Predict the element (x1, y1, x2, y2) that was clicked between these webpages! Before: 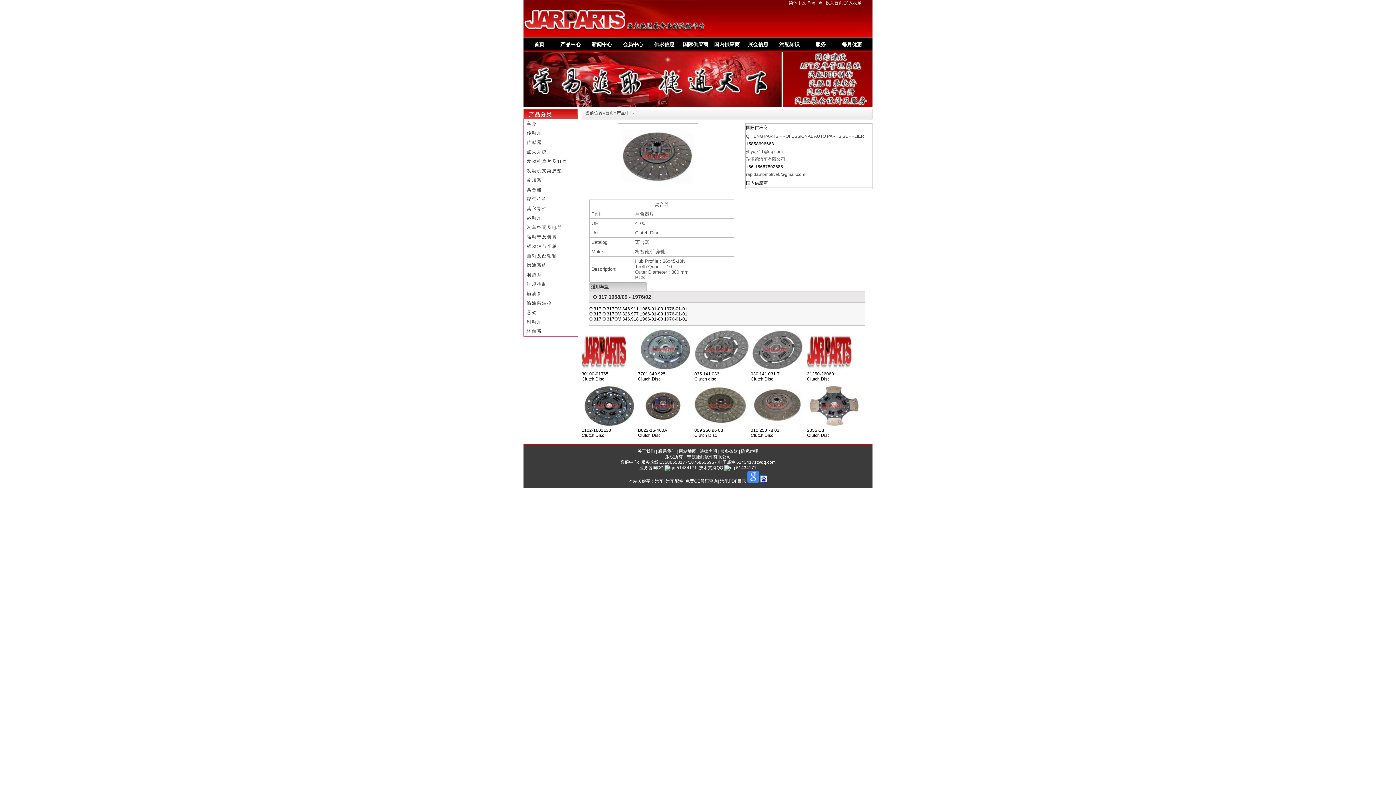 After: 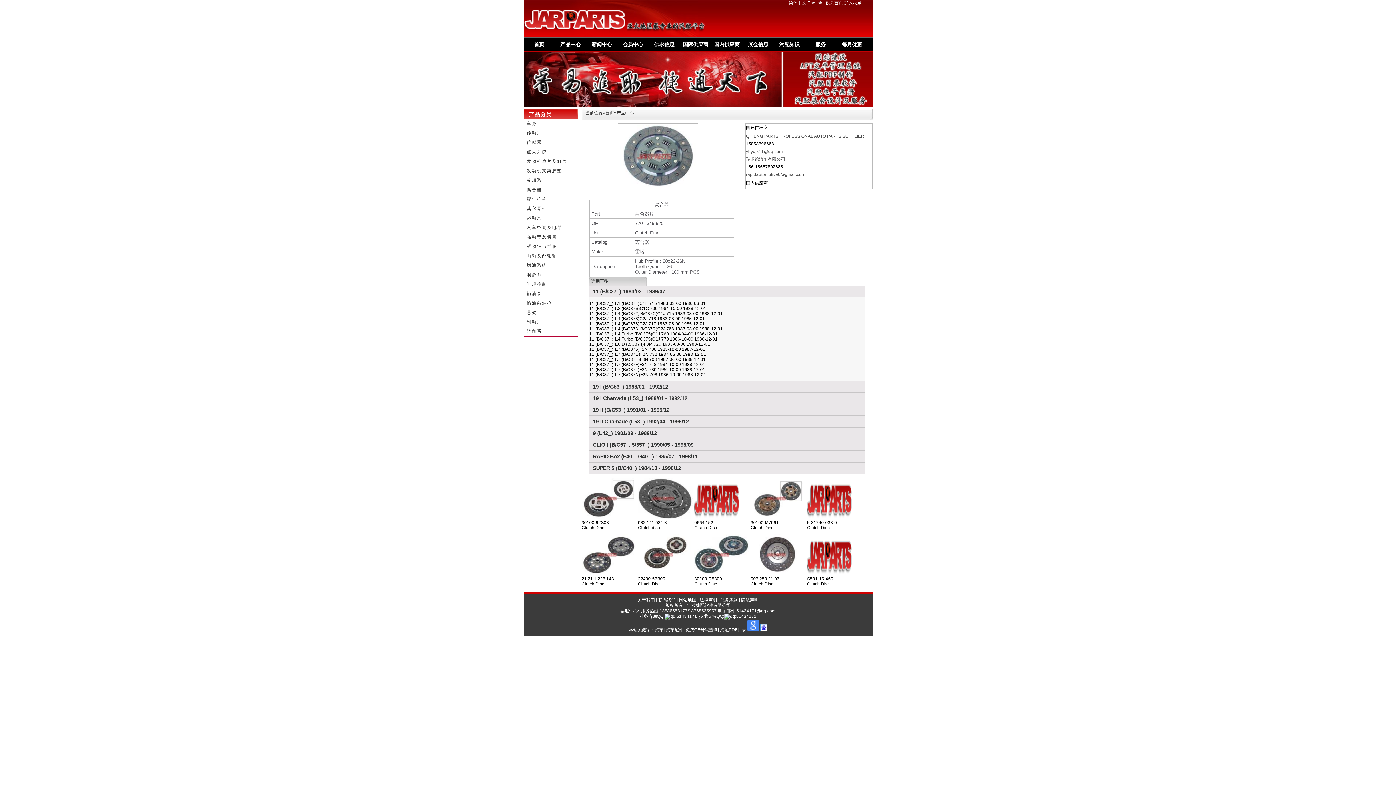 Action: label: 
 bbox: (638, 366, 692, 371)